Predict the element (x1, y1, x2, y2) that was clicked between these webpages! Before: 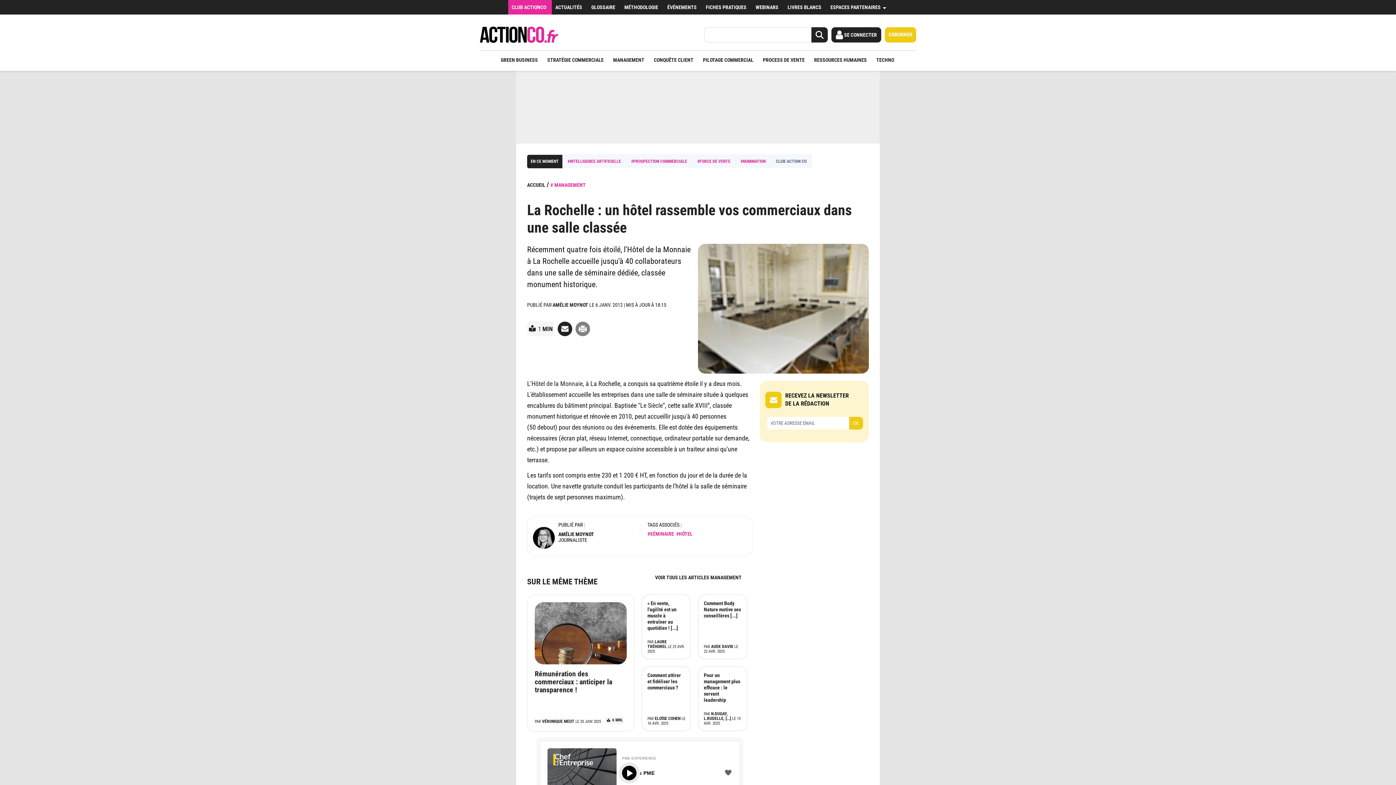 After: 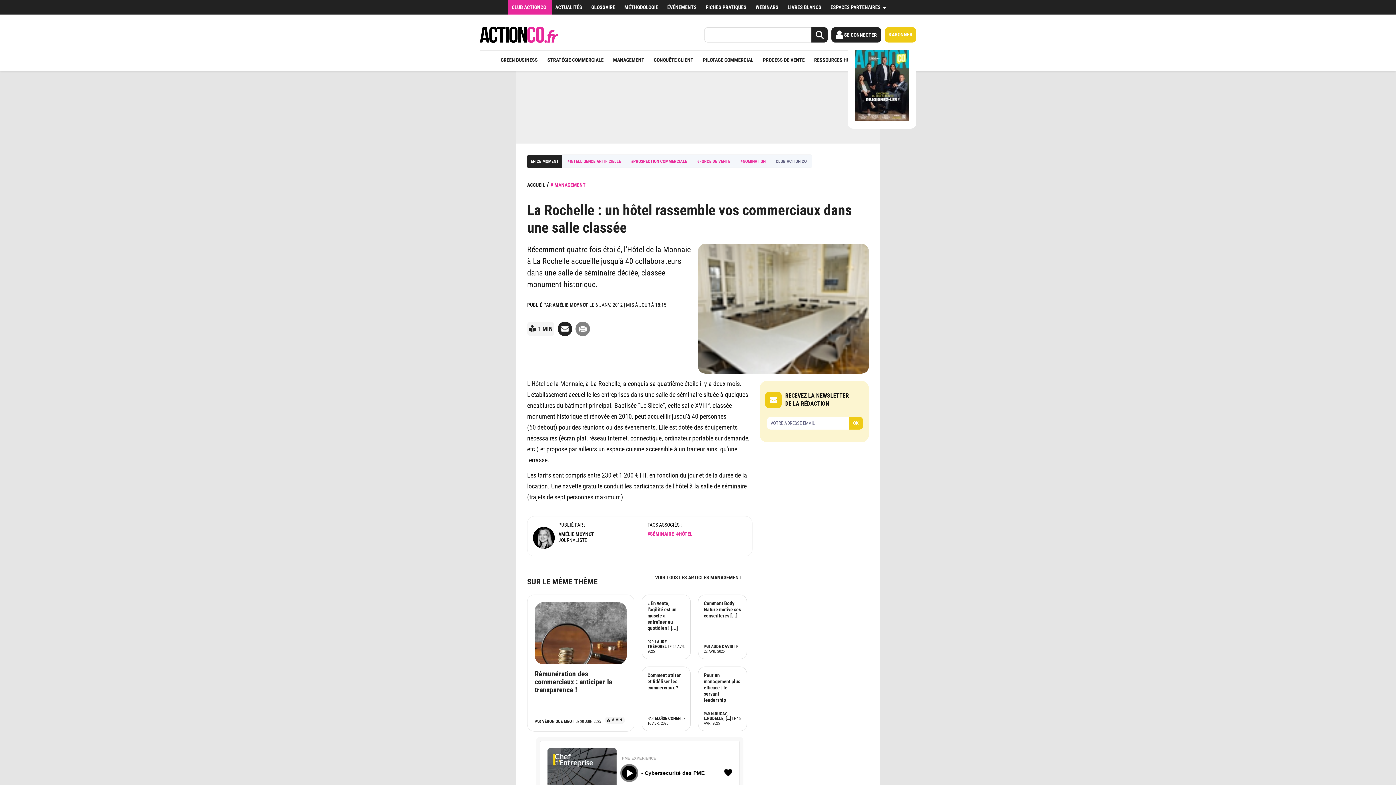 Action: label: S'ABONNER bbox: (885, 27, 916, 42)